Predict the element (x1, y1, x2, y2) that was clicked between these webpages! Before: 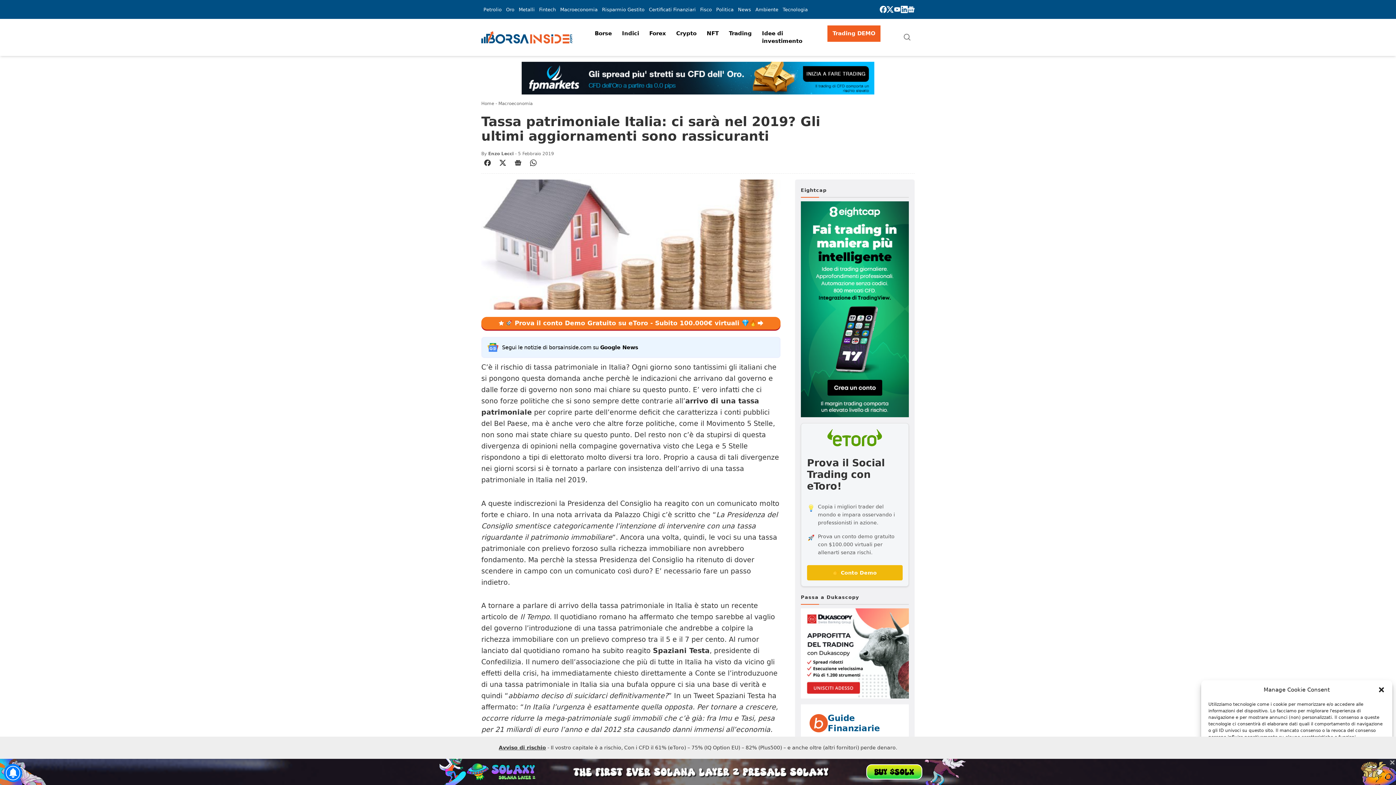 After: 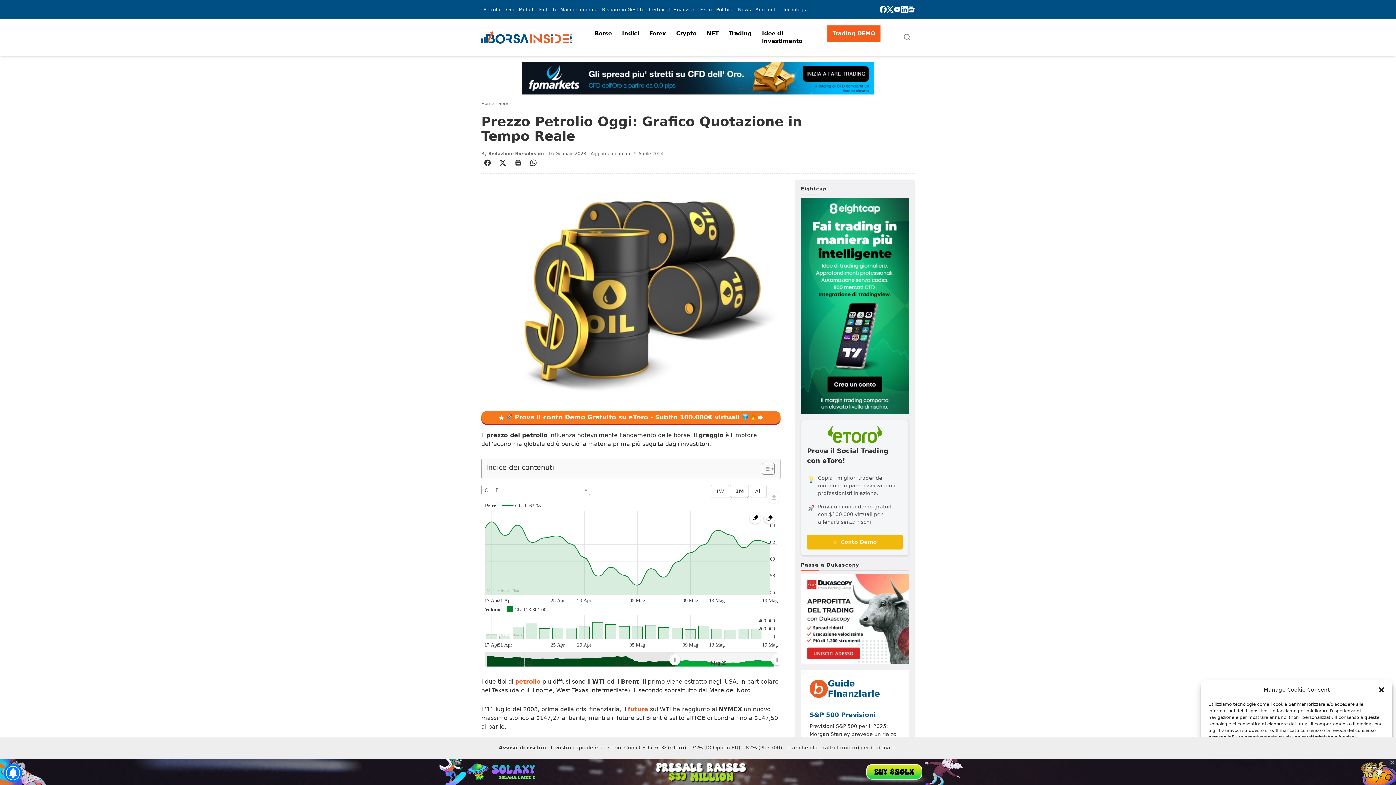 Action: label: Petrolio bbox: (481, 1, 504, 17)